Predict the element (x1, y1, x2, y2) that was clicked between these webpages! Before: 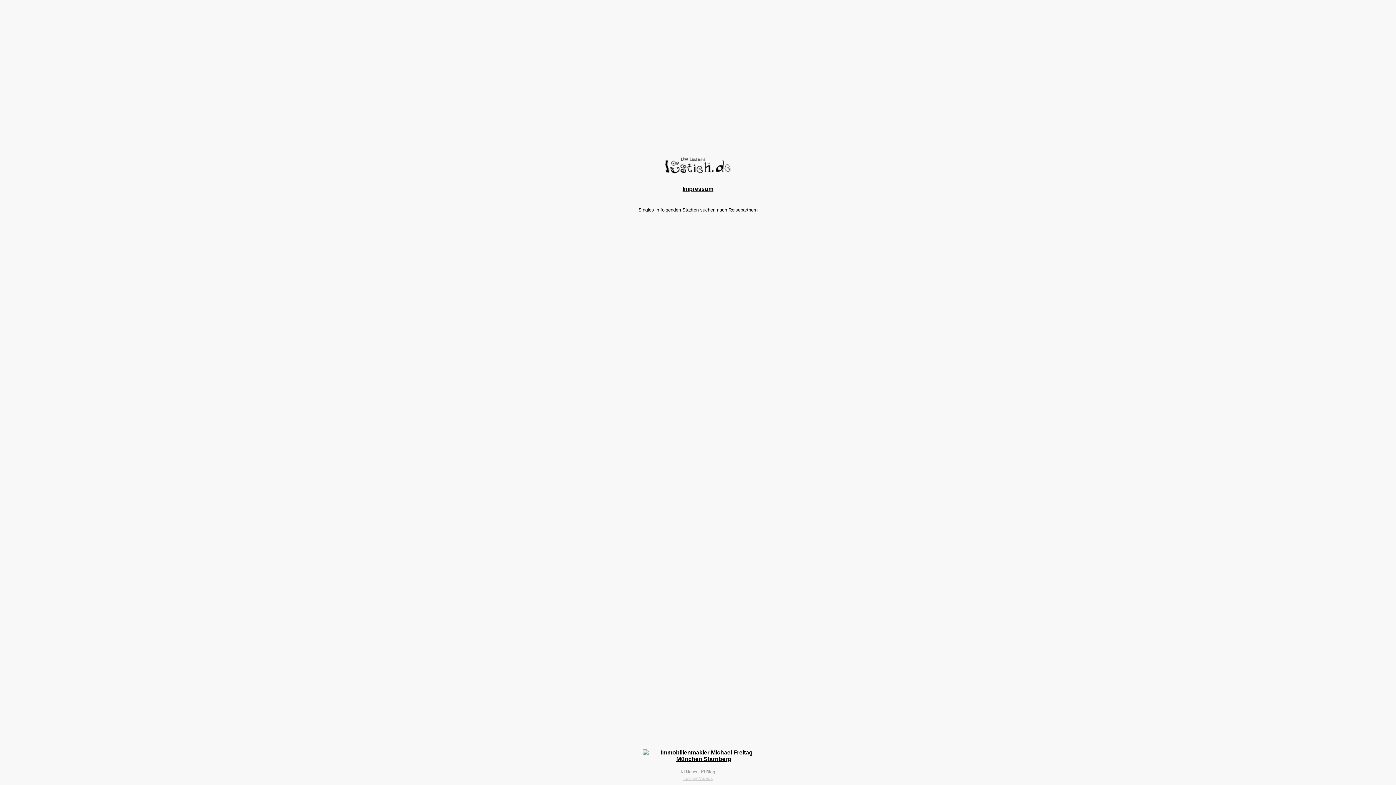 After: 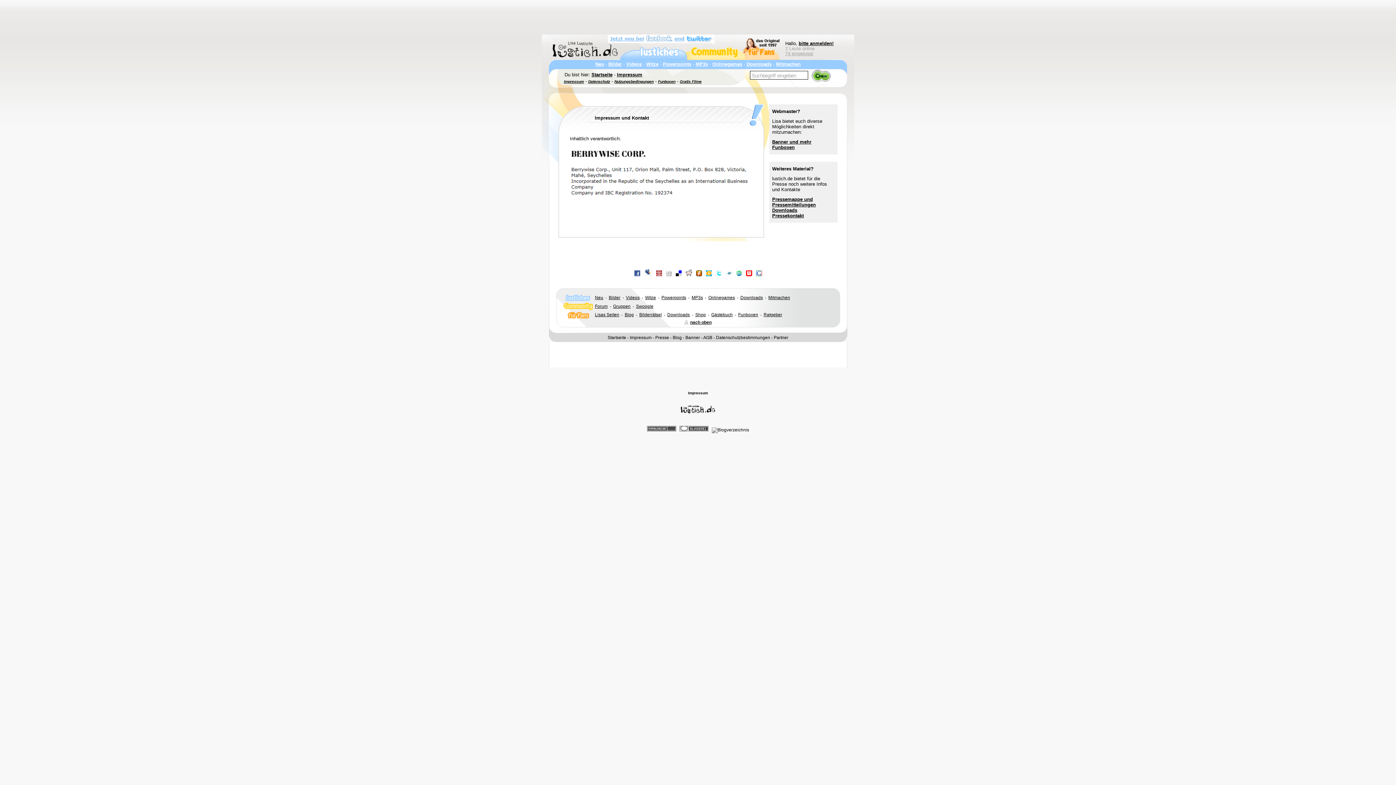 Action: label: Impressum bbox: (682, 185, 713, 192)